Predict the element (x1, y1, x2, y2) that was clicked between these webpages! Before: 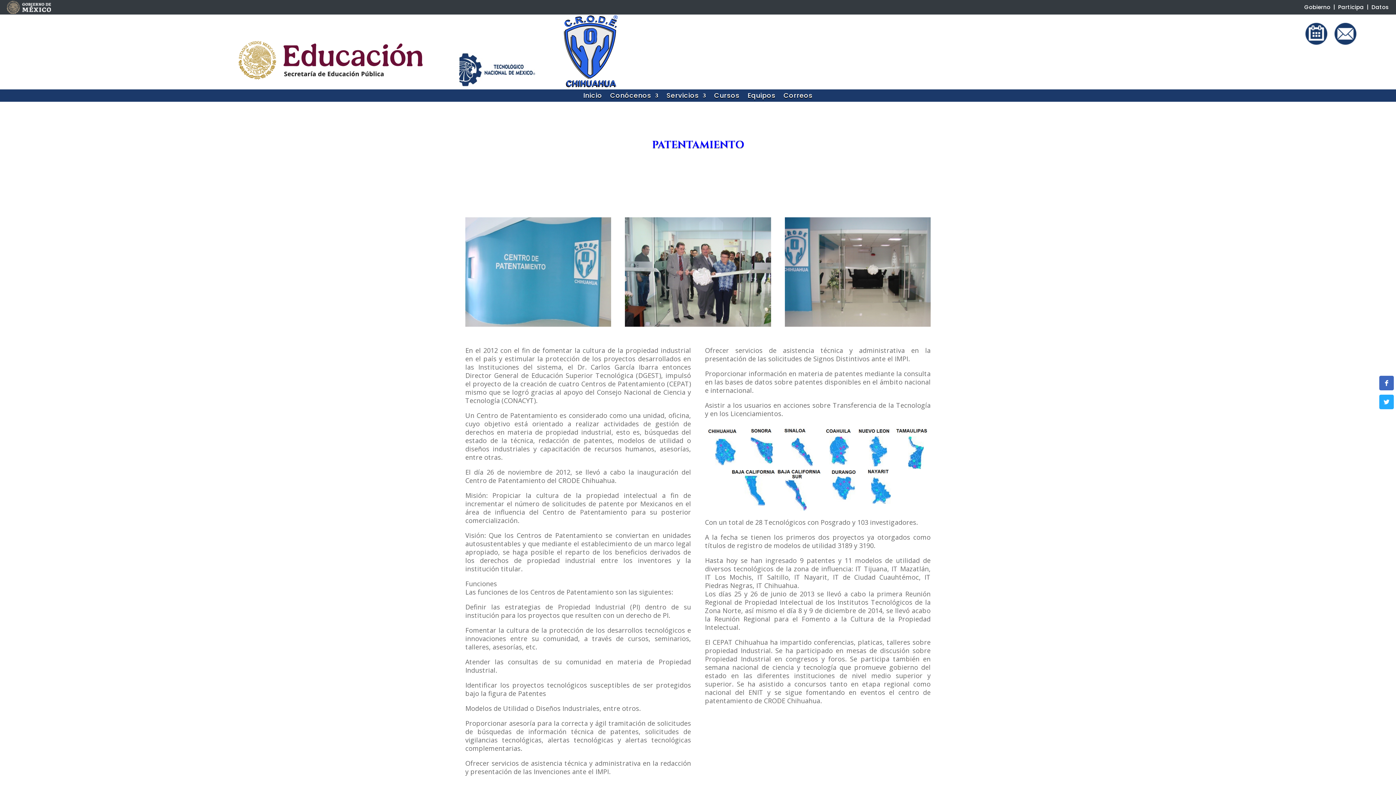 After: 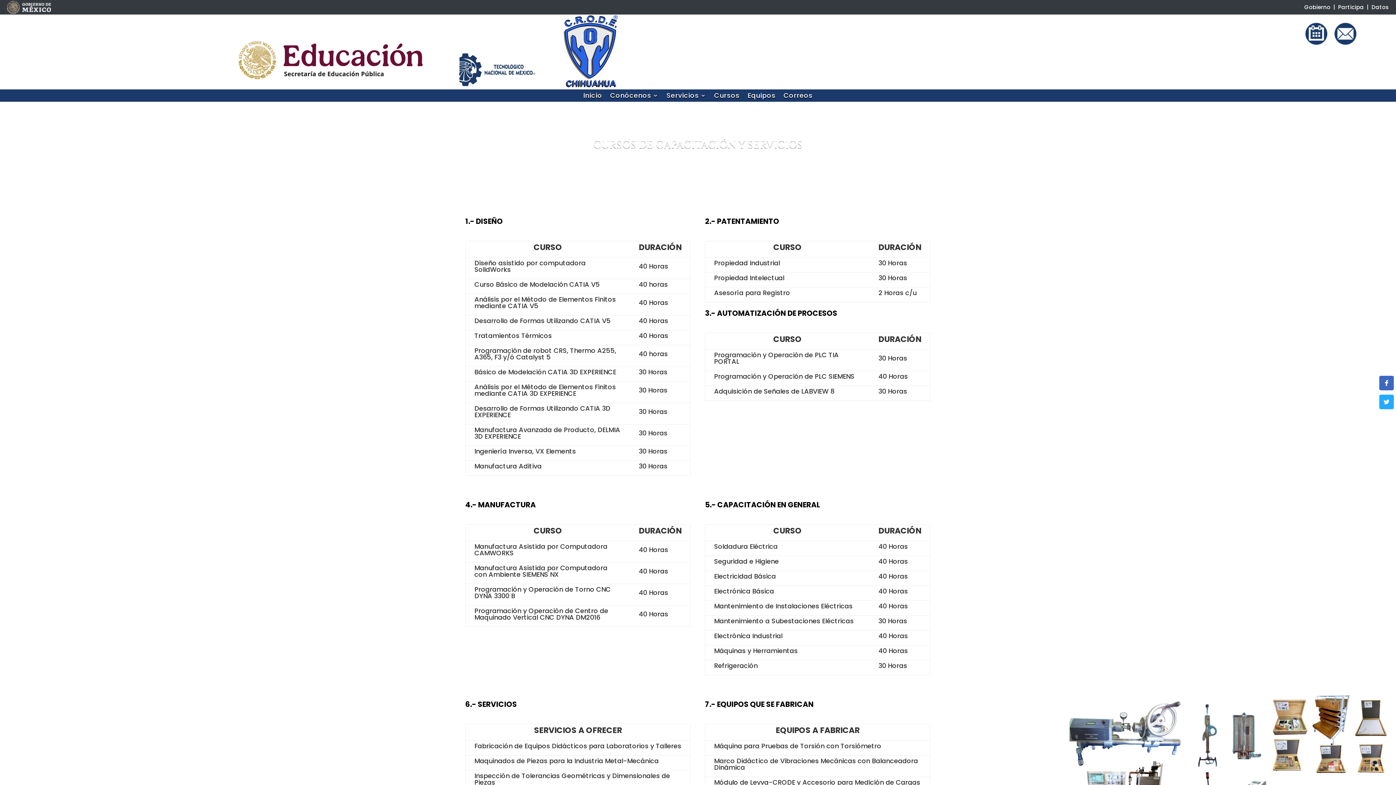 Action: bbox: (714, 92, 739, 100) label: Cursos